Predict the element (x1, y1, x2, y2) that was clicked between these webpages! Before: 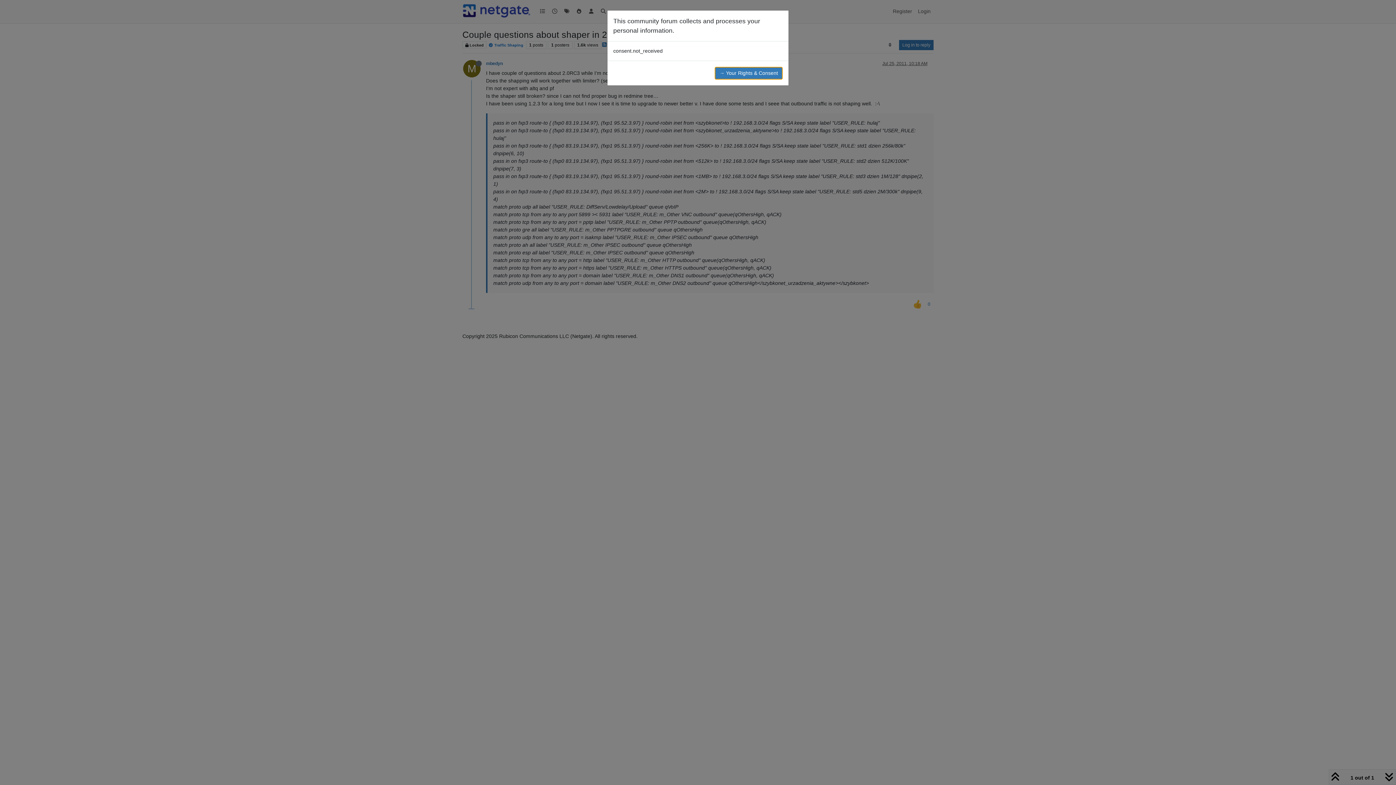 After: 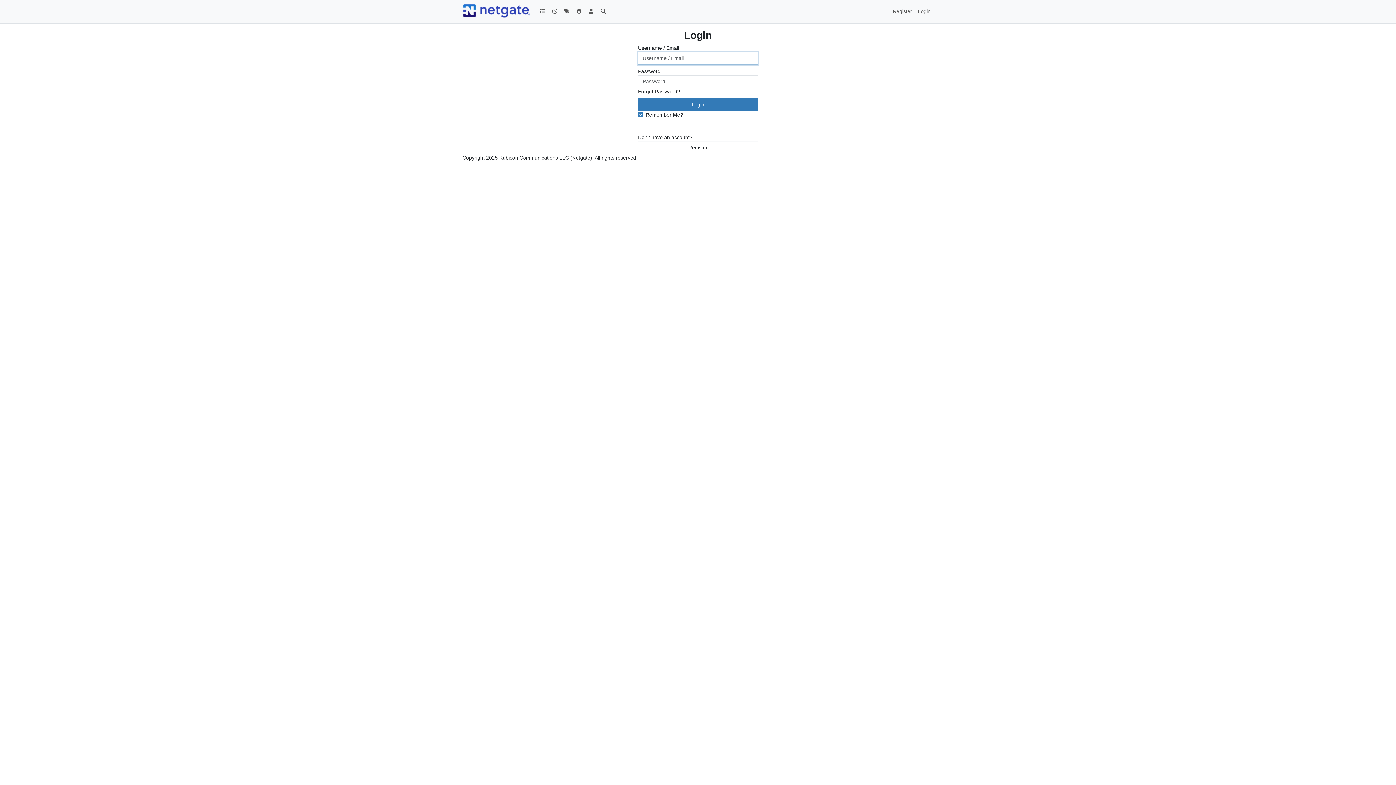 Action: bbox: (714, 66, 782, 79) label: → Your Rights & Consent